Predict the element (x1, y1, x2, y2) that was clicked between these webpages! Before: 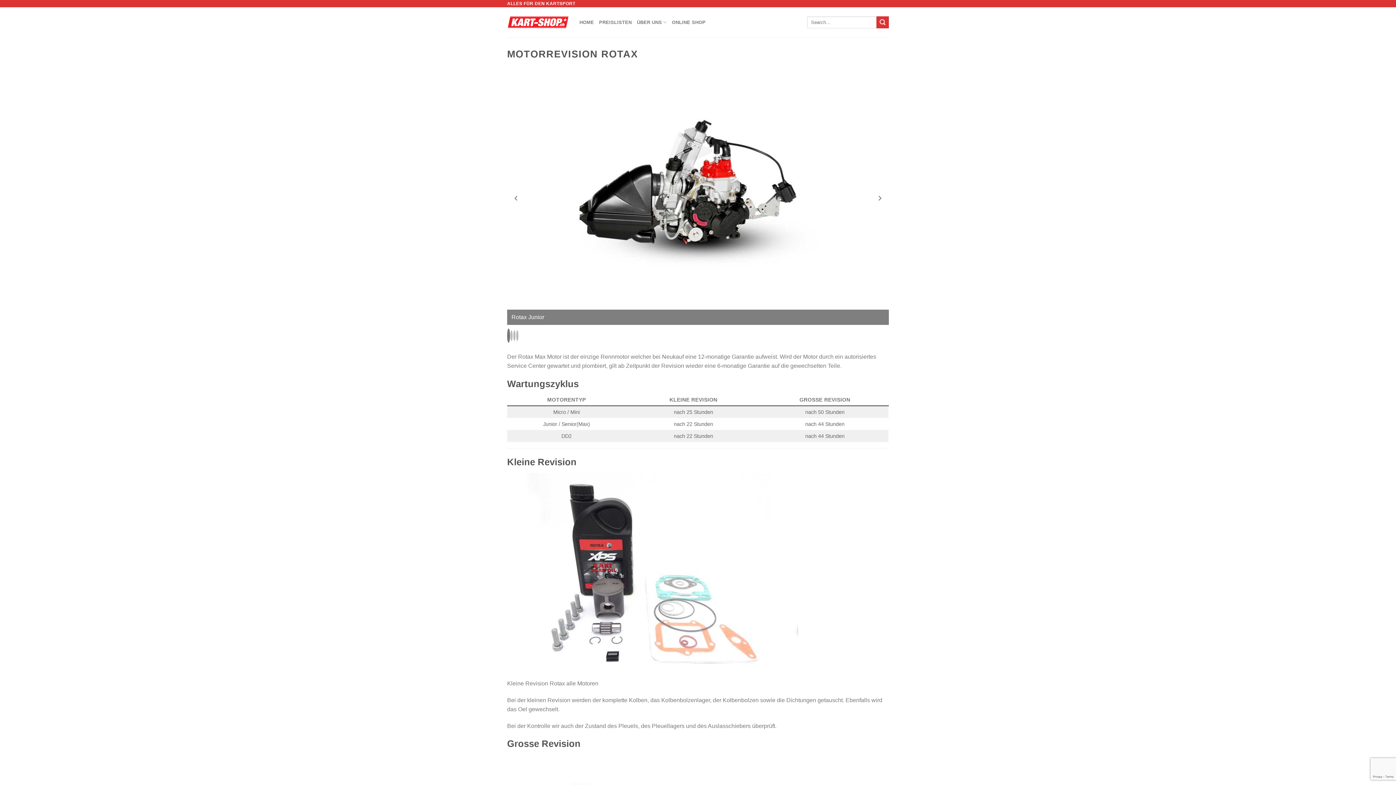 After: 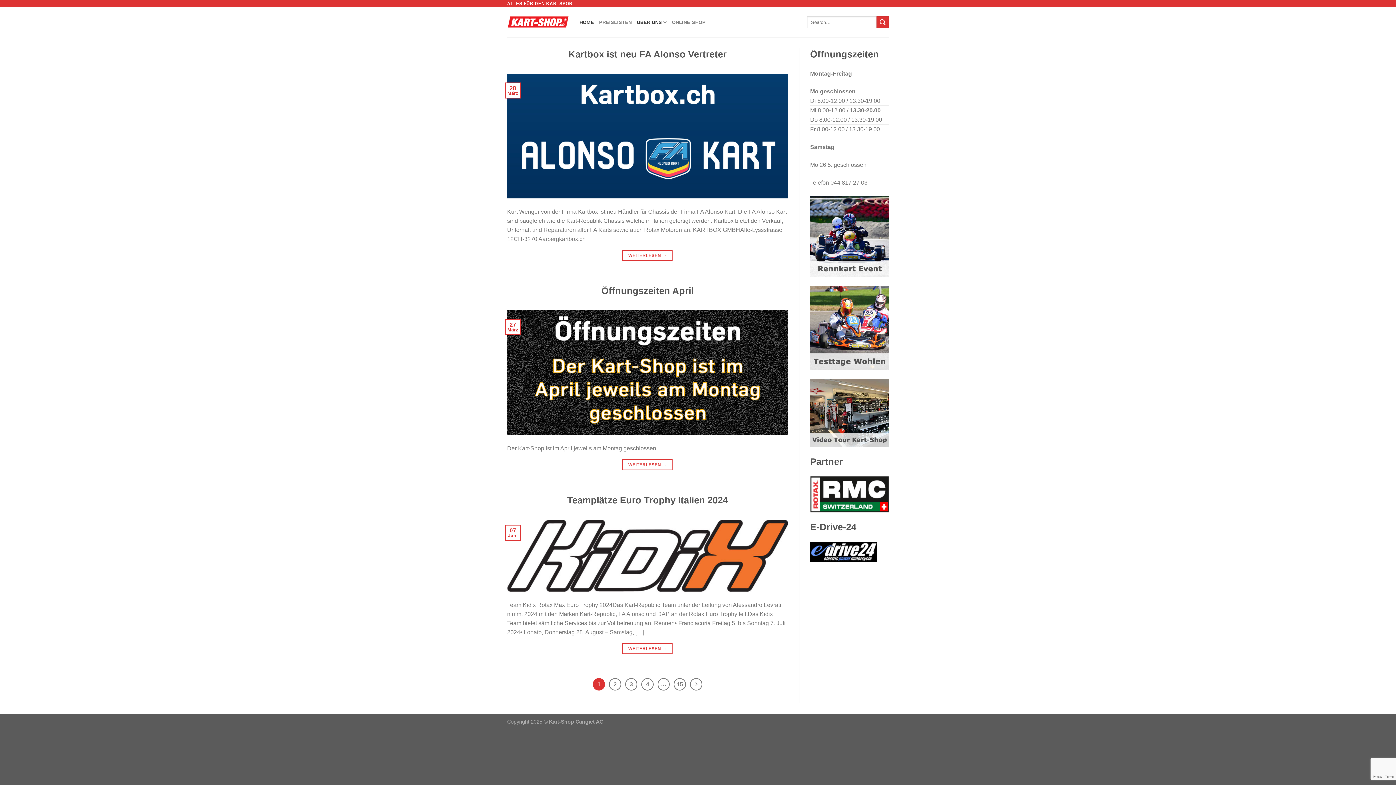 Action: bbox: (637, 15, 667, 29) label: ÜBER UNS